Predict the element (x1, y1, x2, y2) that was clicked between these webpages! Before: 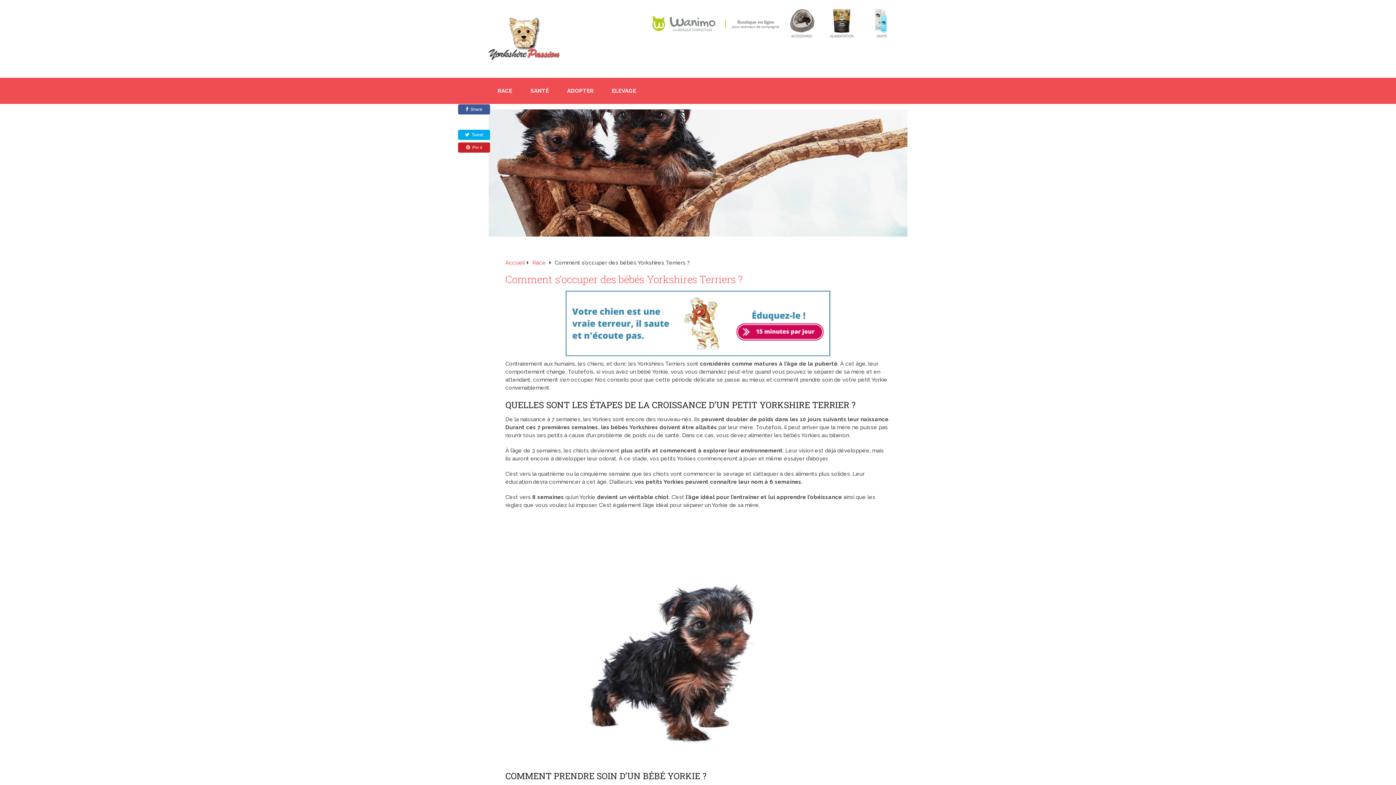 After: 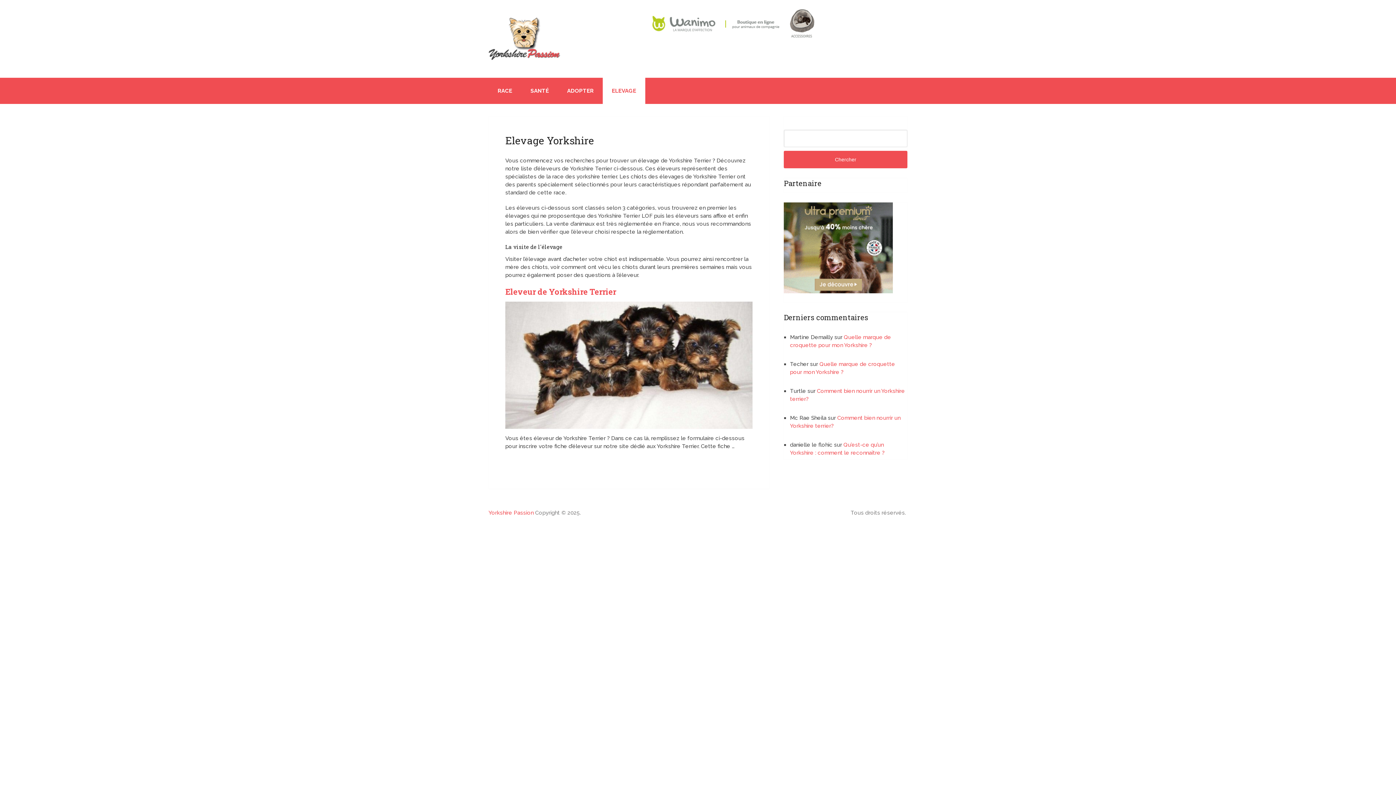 Action: label: ELEVAGE bbox: (602, 77, 645, 104)